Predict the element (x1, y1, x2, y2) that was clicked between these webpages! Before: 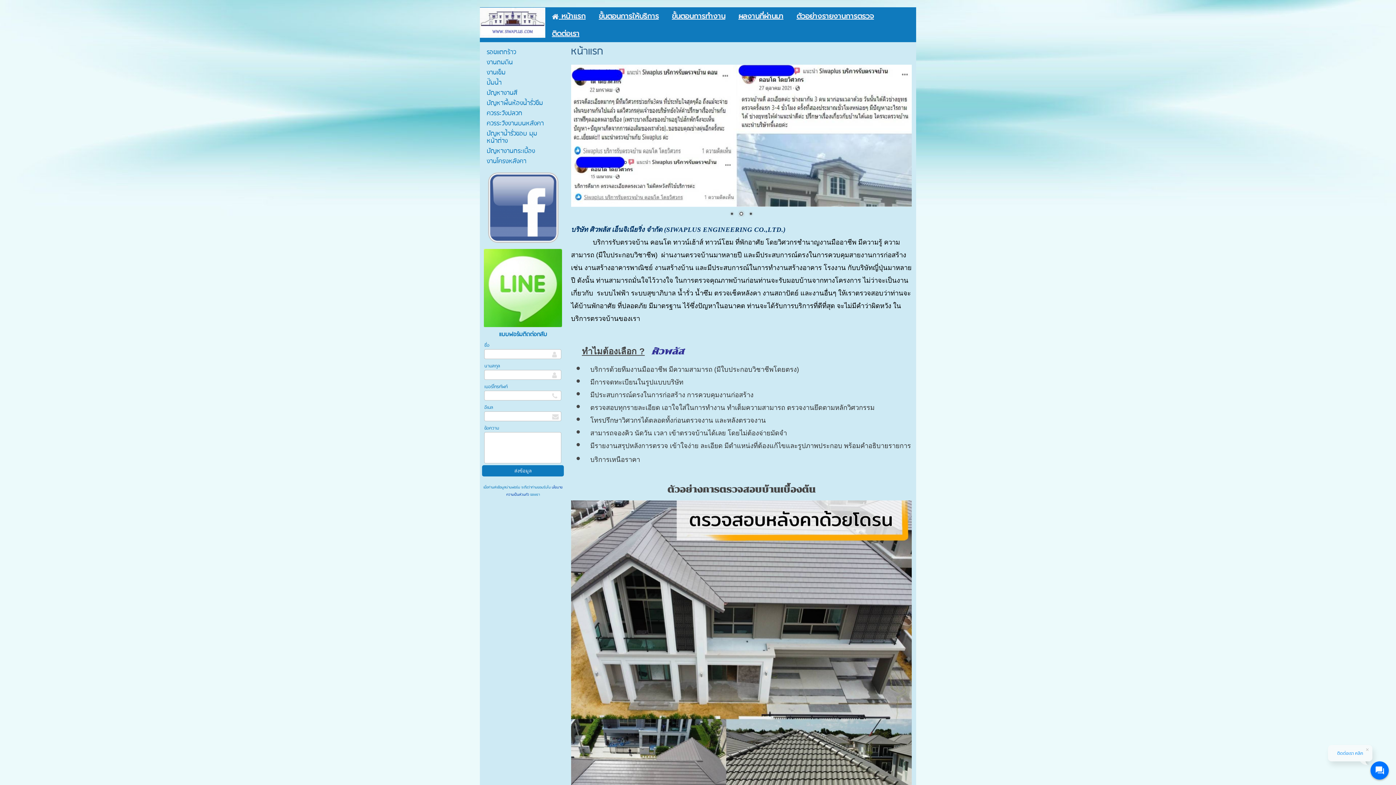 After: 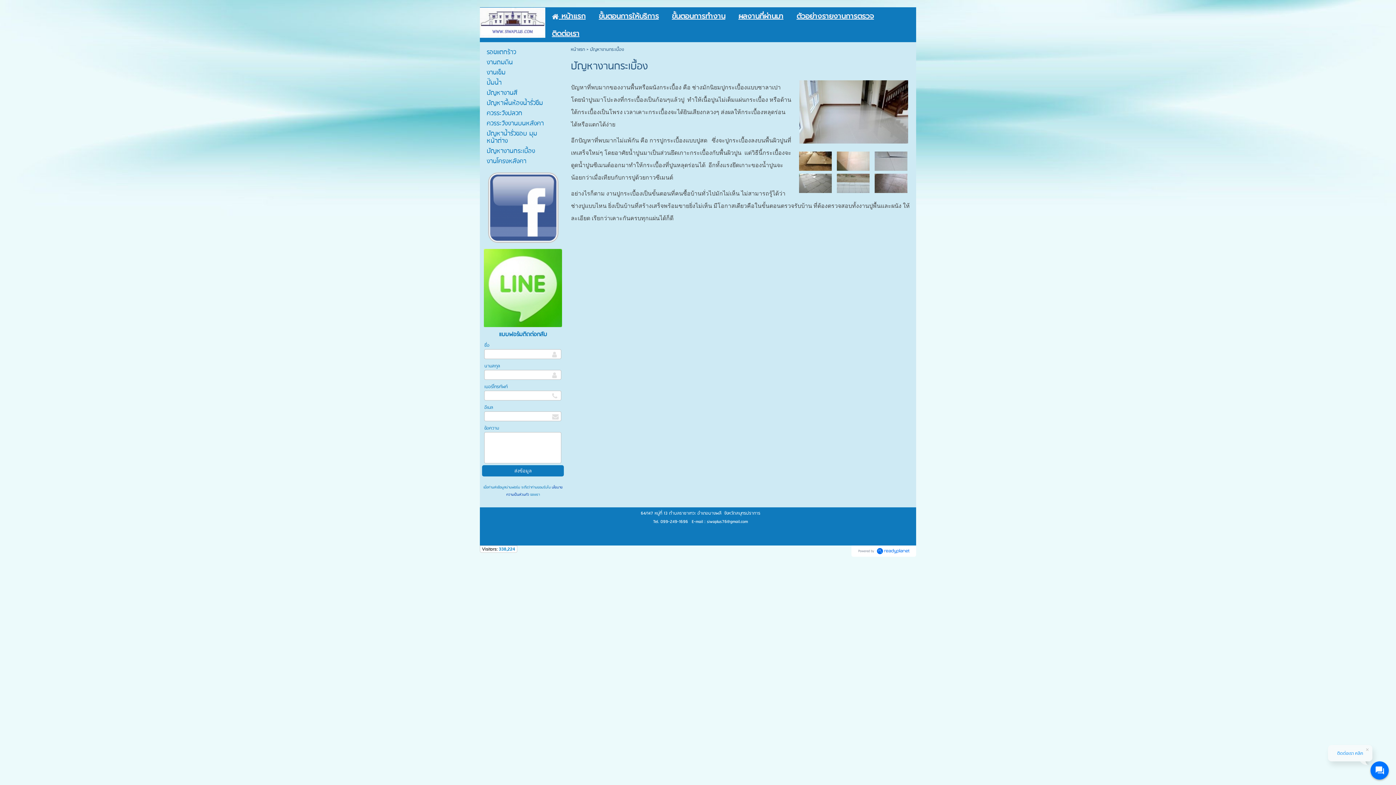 Action: label: ปัญหางานกระเบื้อง bbox: (486, 147, 552, 156)